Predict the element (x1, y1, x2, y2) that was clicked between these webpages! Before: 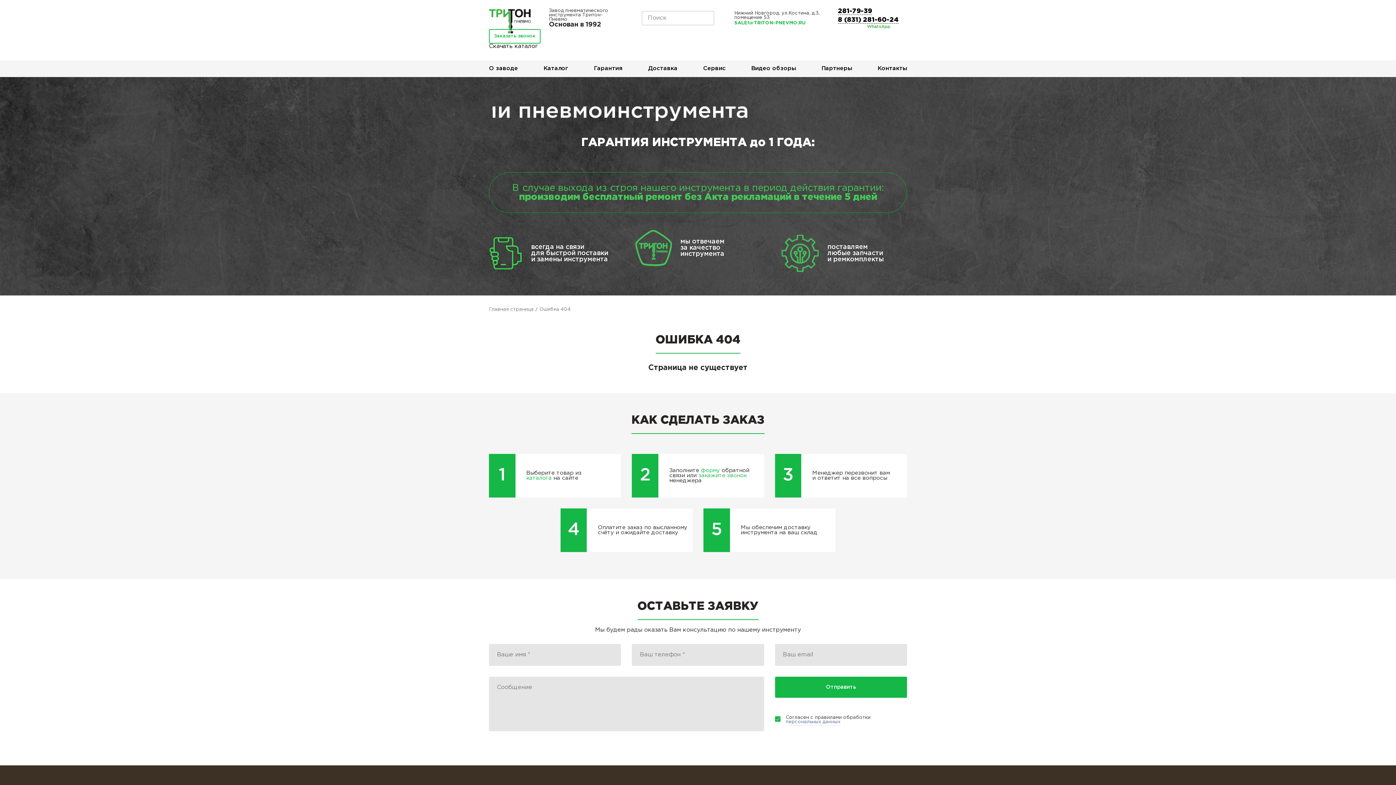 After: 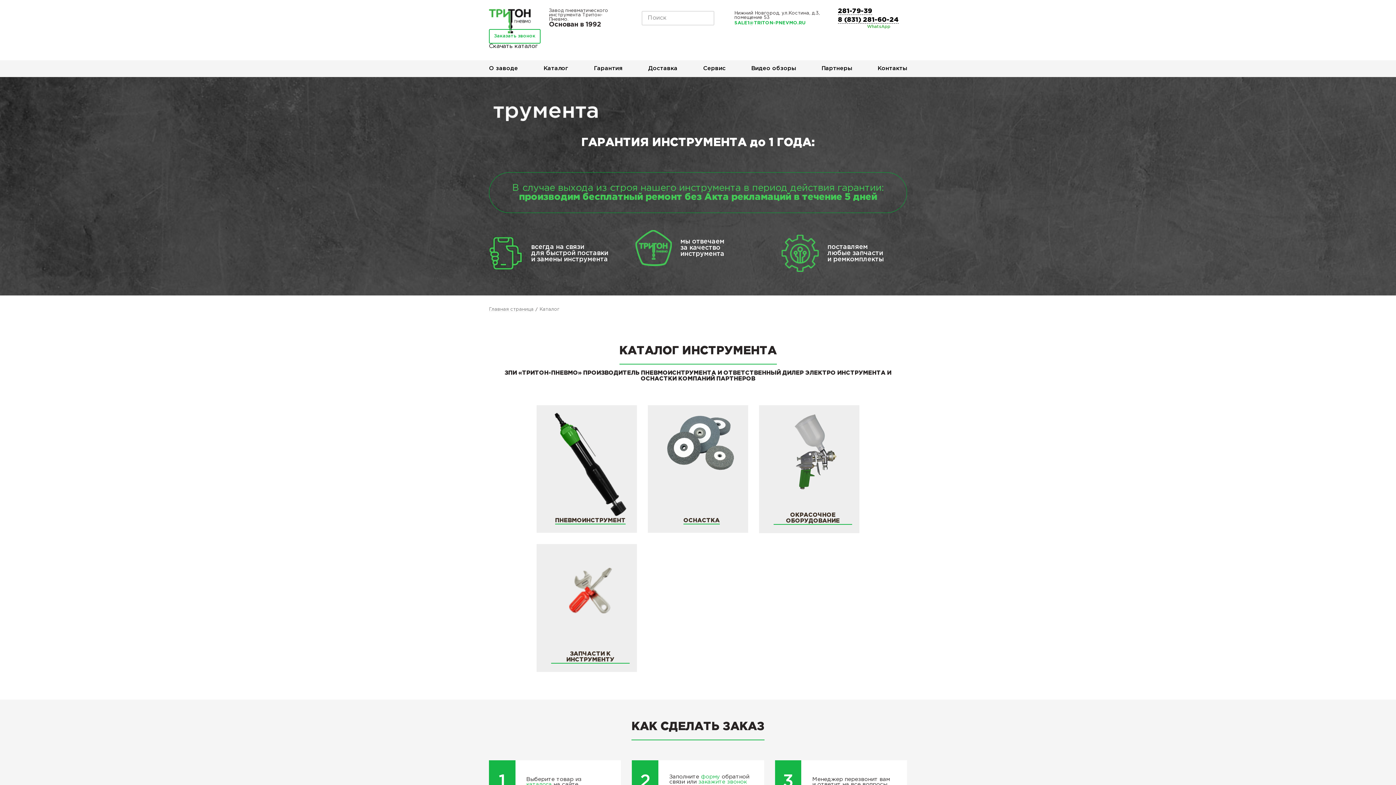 Action: label: каталога bbox: (526, 476, 551, 480)